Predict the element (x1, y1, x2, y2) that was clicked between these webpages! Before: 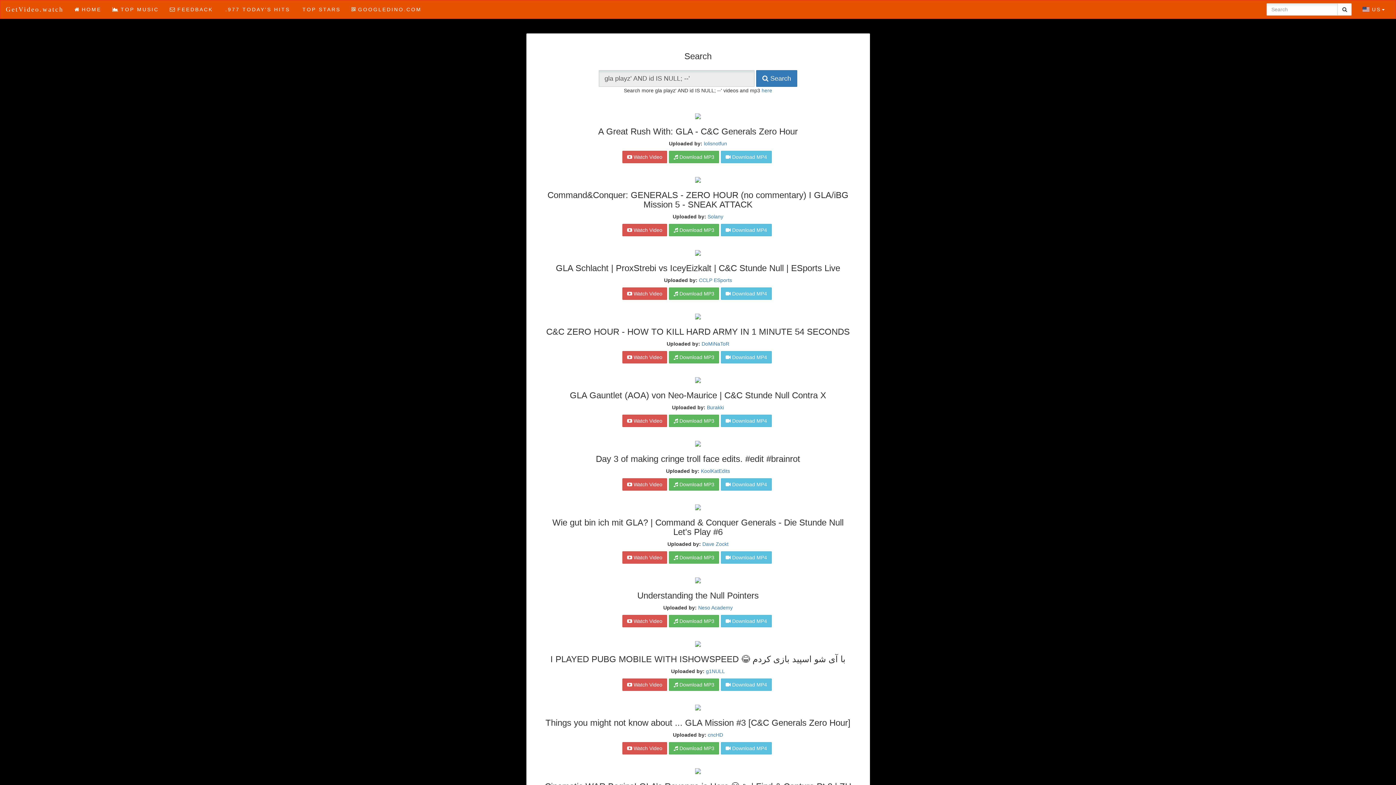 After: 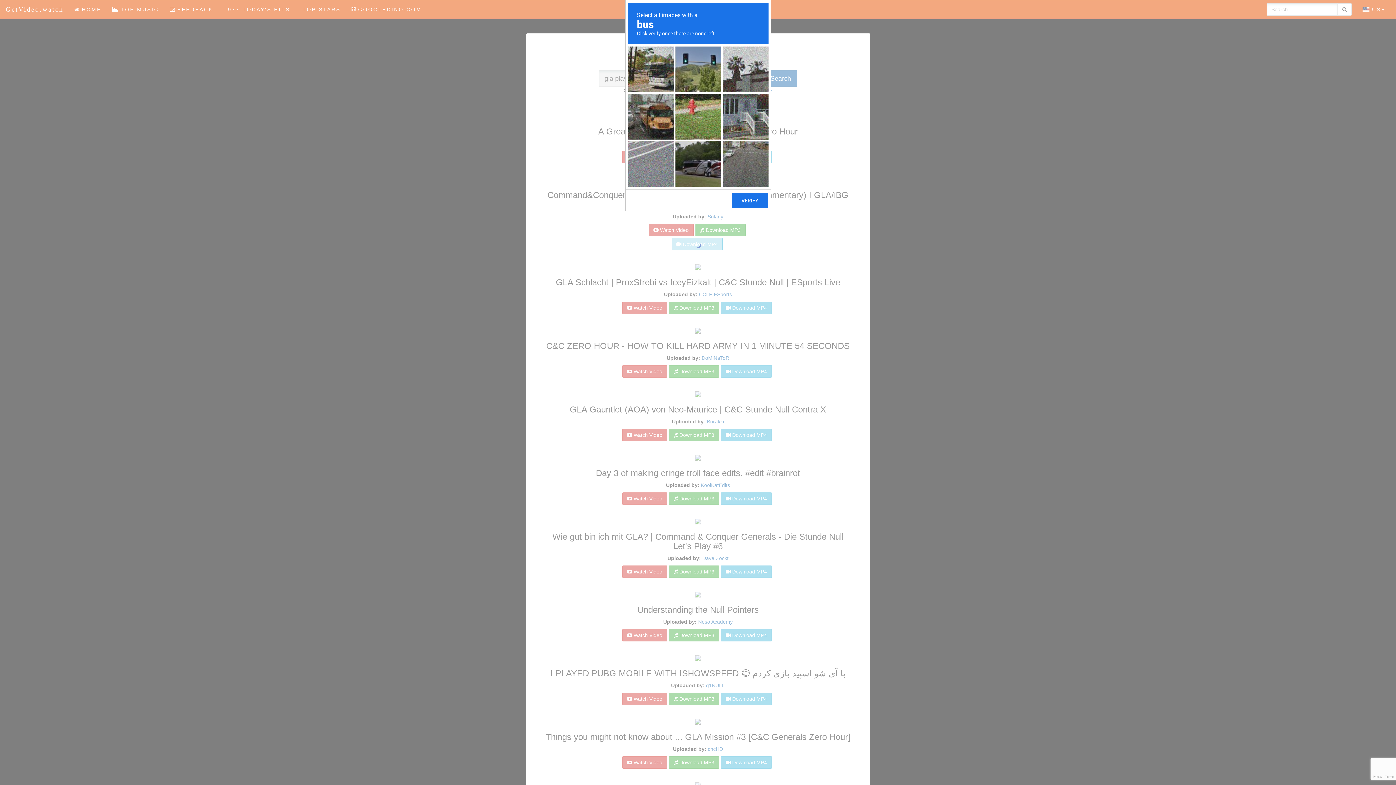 Action: bbox: (721, 224, 772, 236) label:  Download MP4